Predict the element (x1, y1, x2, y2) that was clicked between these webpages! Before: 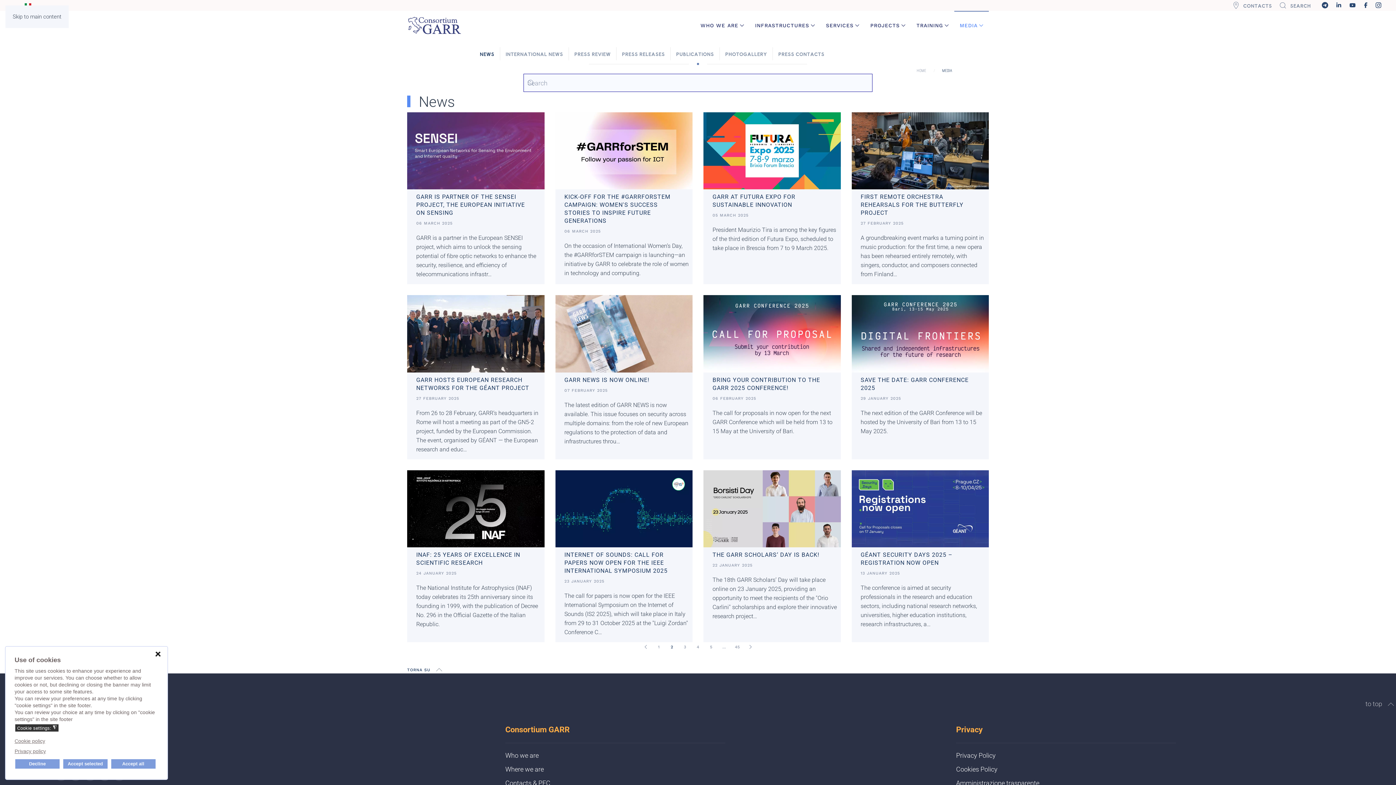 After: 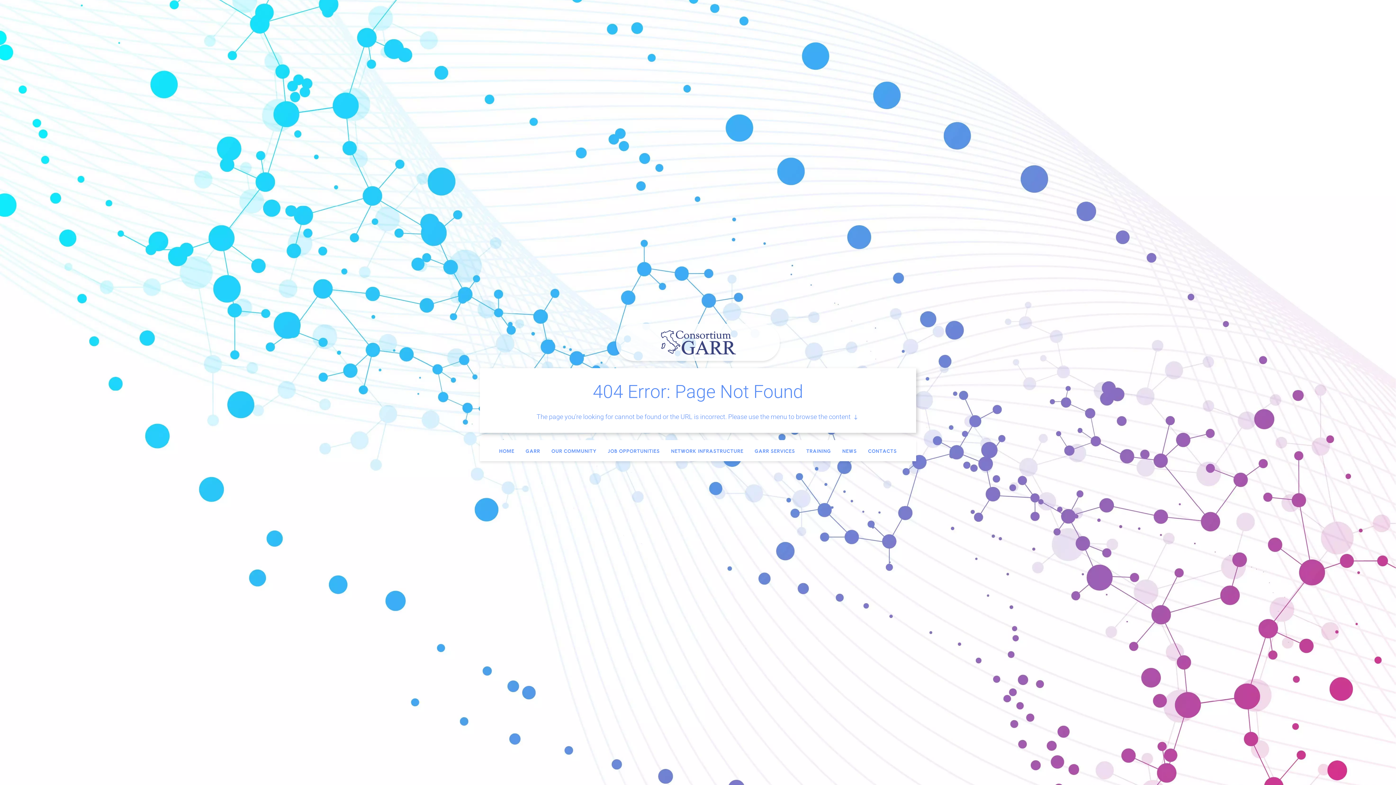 Action: label: Privacy policy bbox: (14, 747, 157, 755)